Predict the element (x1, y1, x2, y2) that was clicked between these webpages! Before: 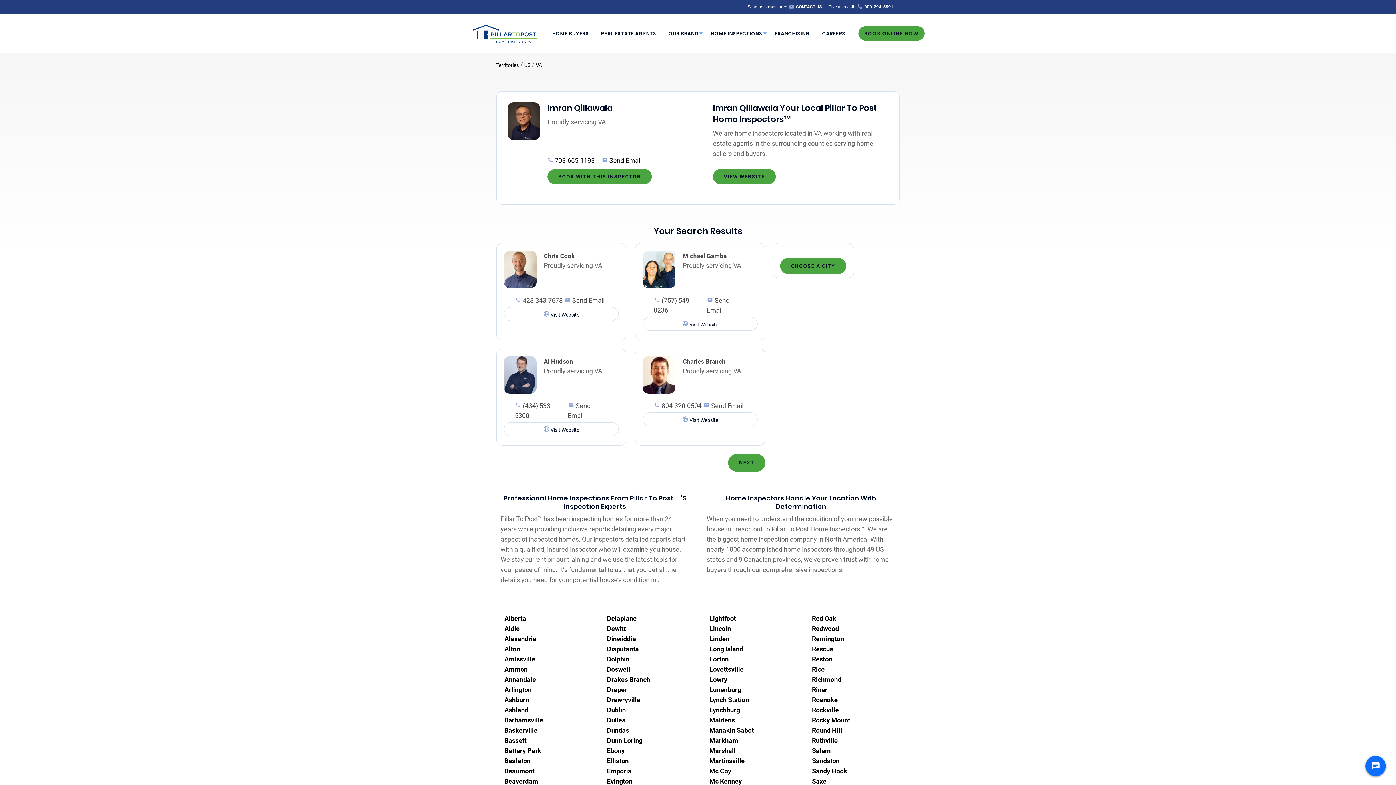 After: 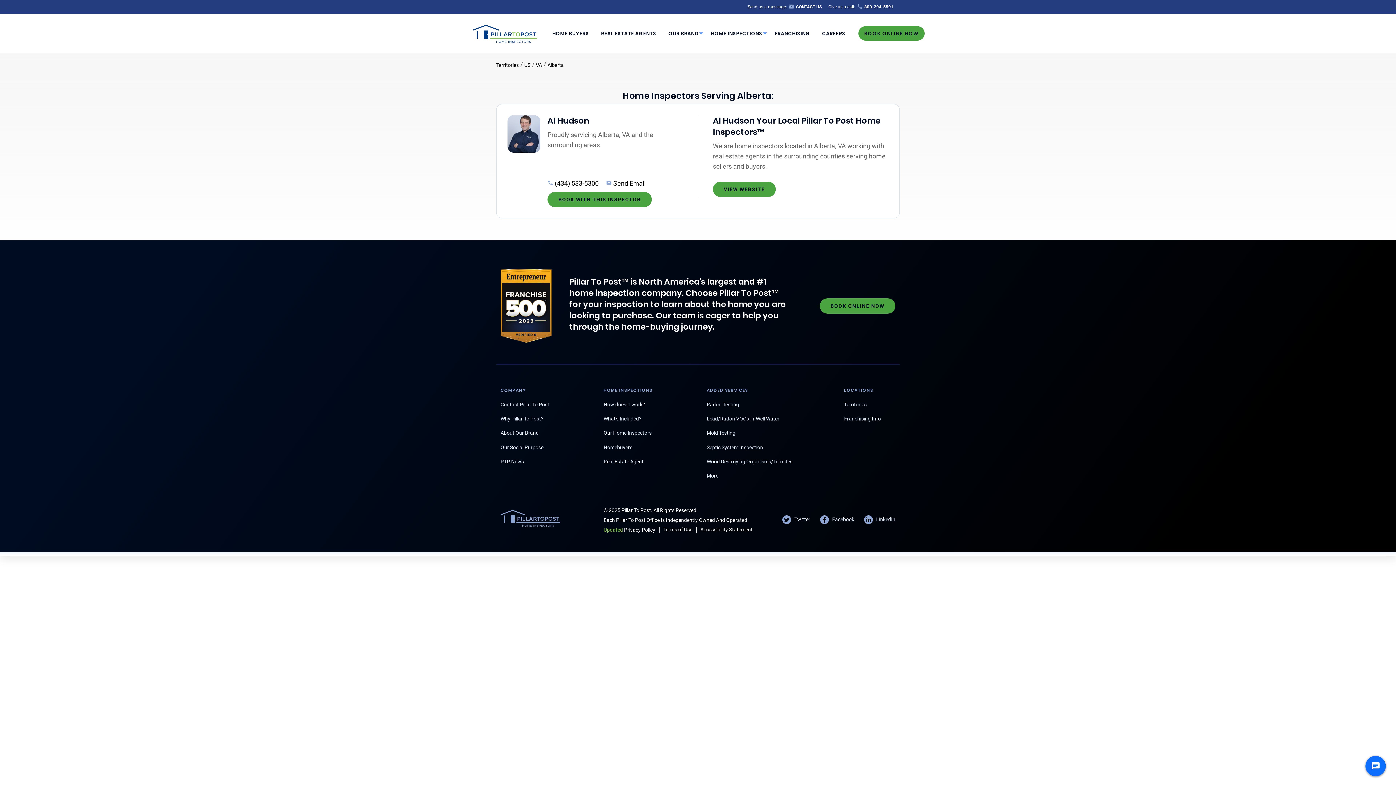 Action: bbox: (504, 614, 526, 622) label: Alberta